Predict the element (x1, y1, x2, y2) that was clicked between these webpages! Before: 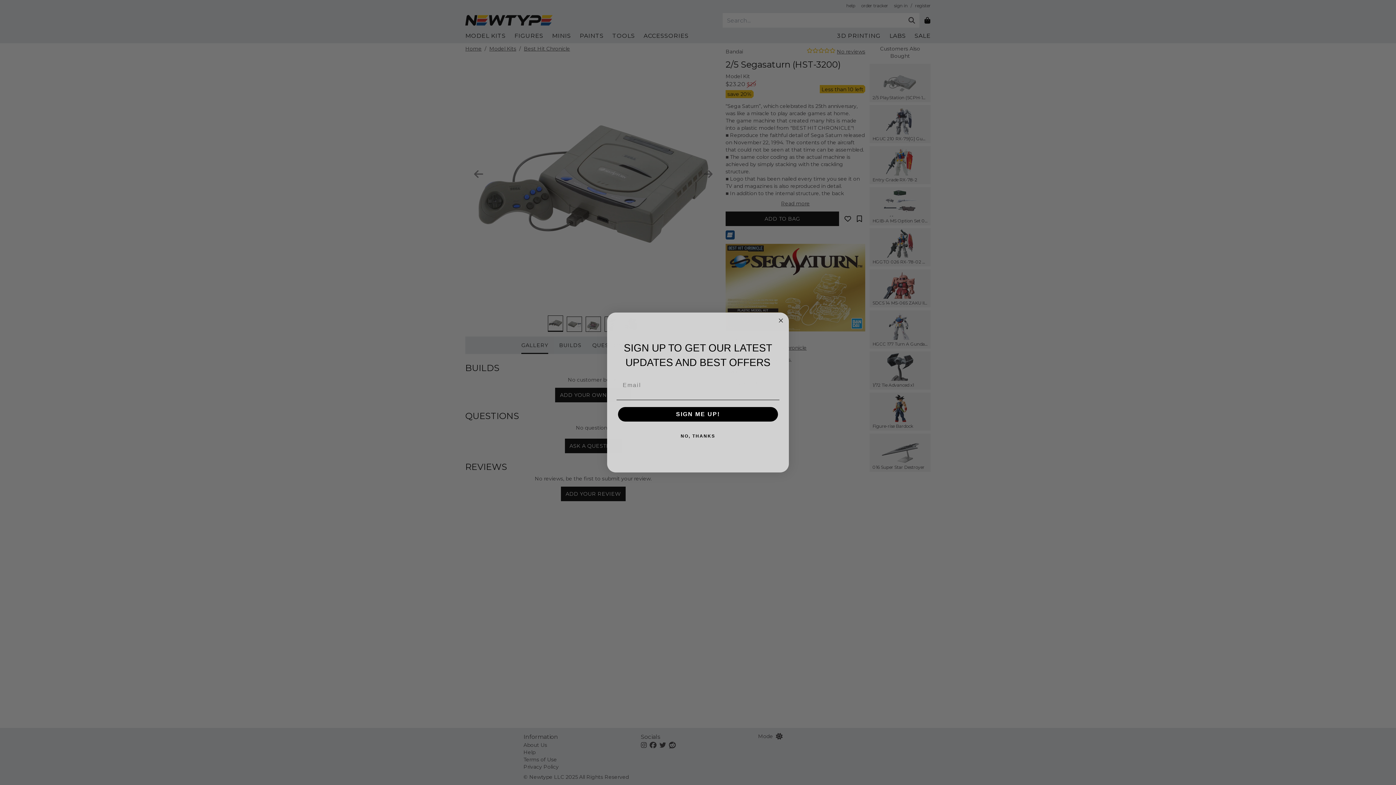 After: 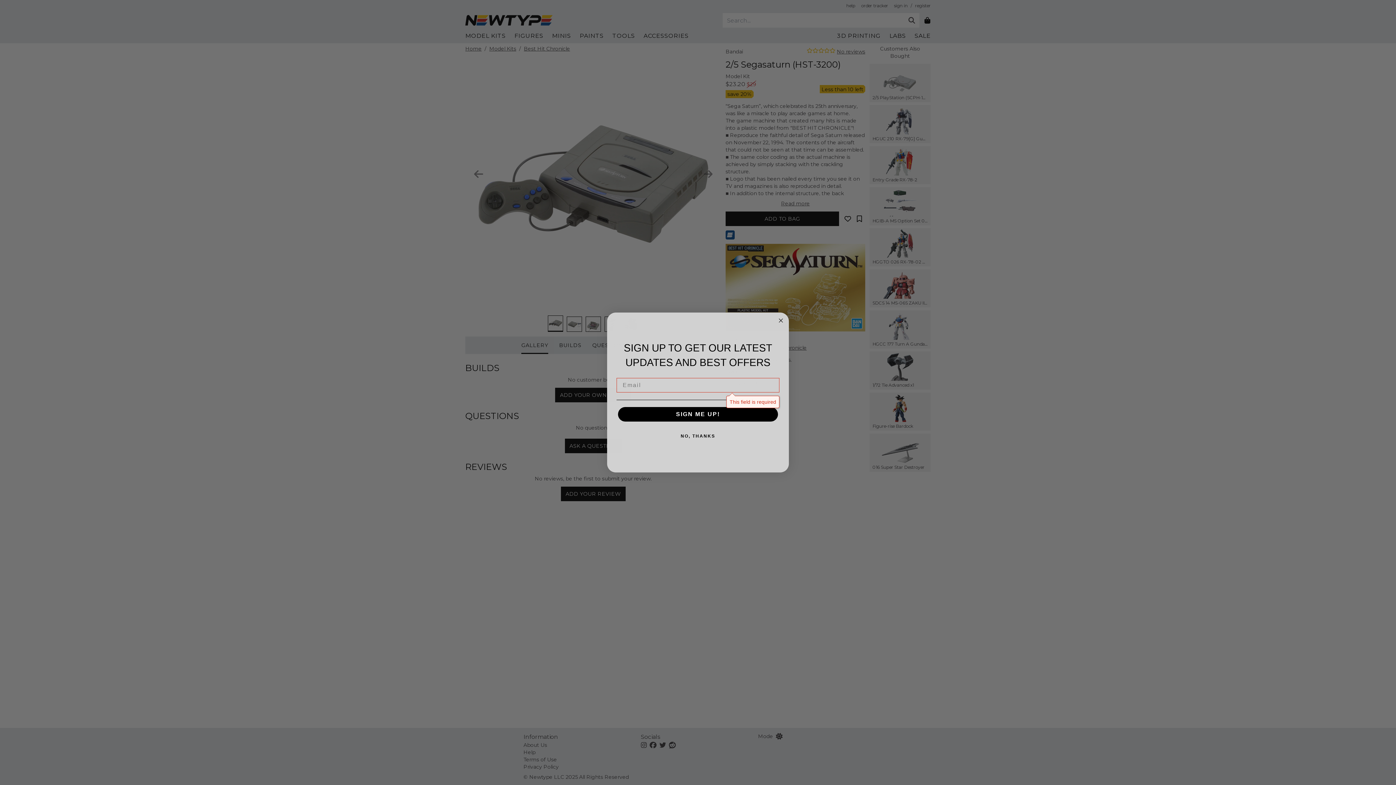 Action: bbox: (618, 407, 778, 421) label: SIGN ME UP!